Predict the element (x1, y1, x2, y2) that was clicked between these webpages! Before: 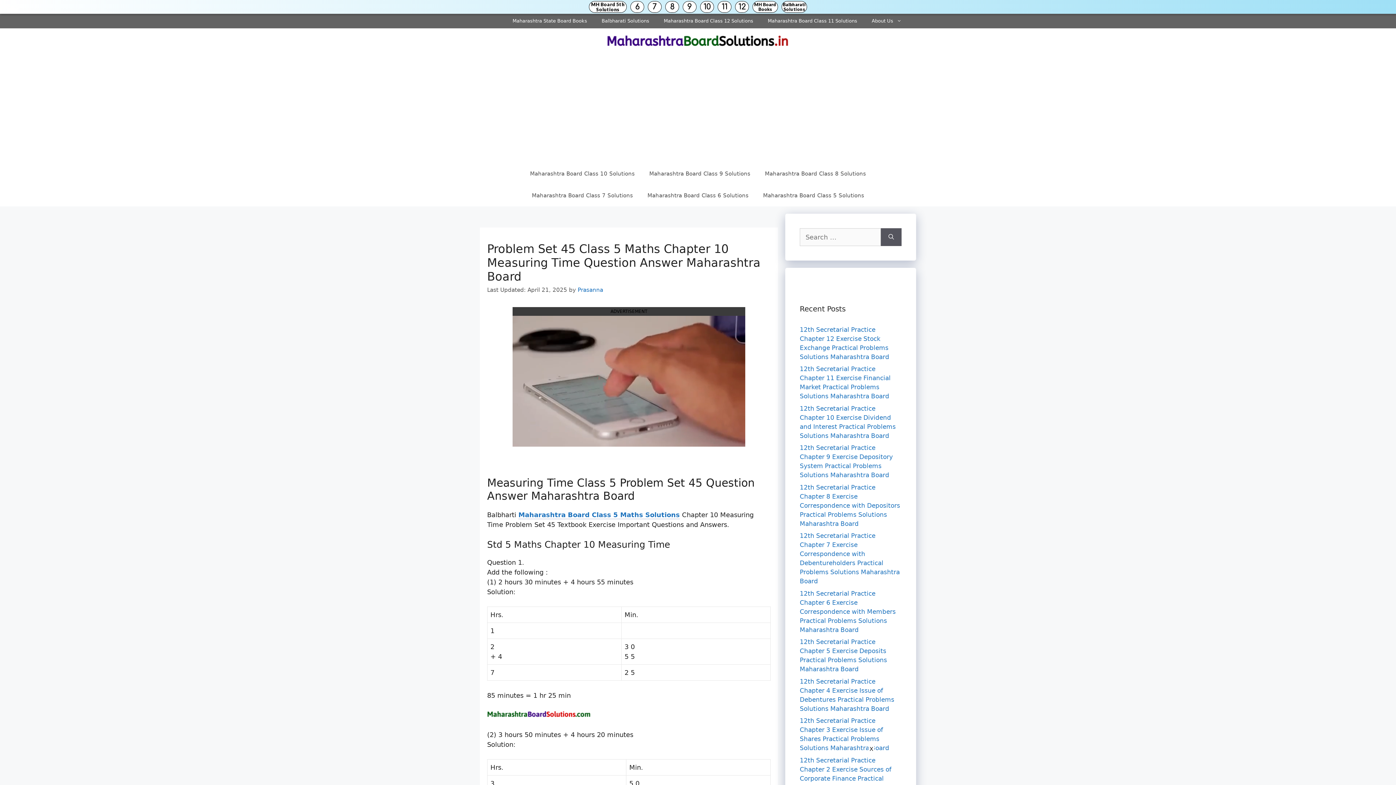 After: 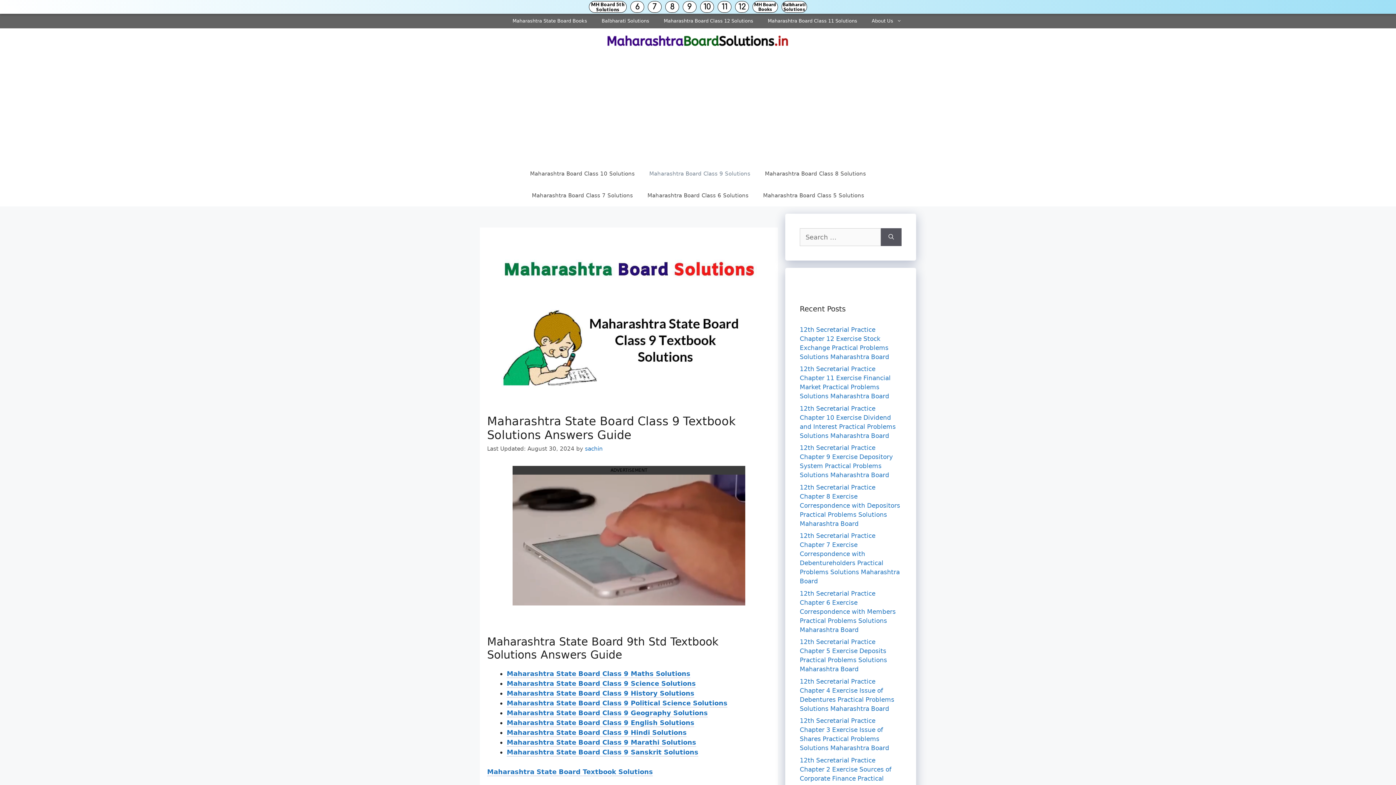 Action: label: Maharashtra Board Class 9 Solutions bbox: (642, 162, 757, 184)